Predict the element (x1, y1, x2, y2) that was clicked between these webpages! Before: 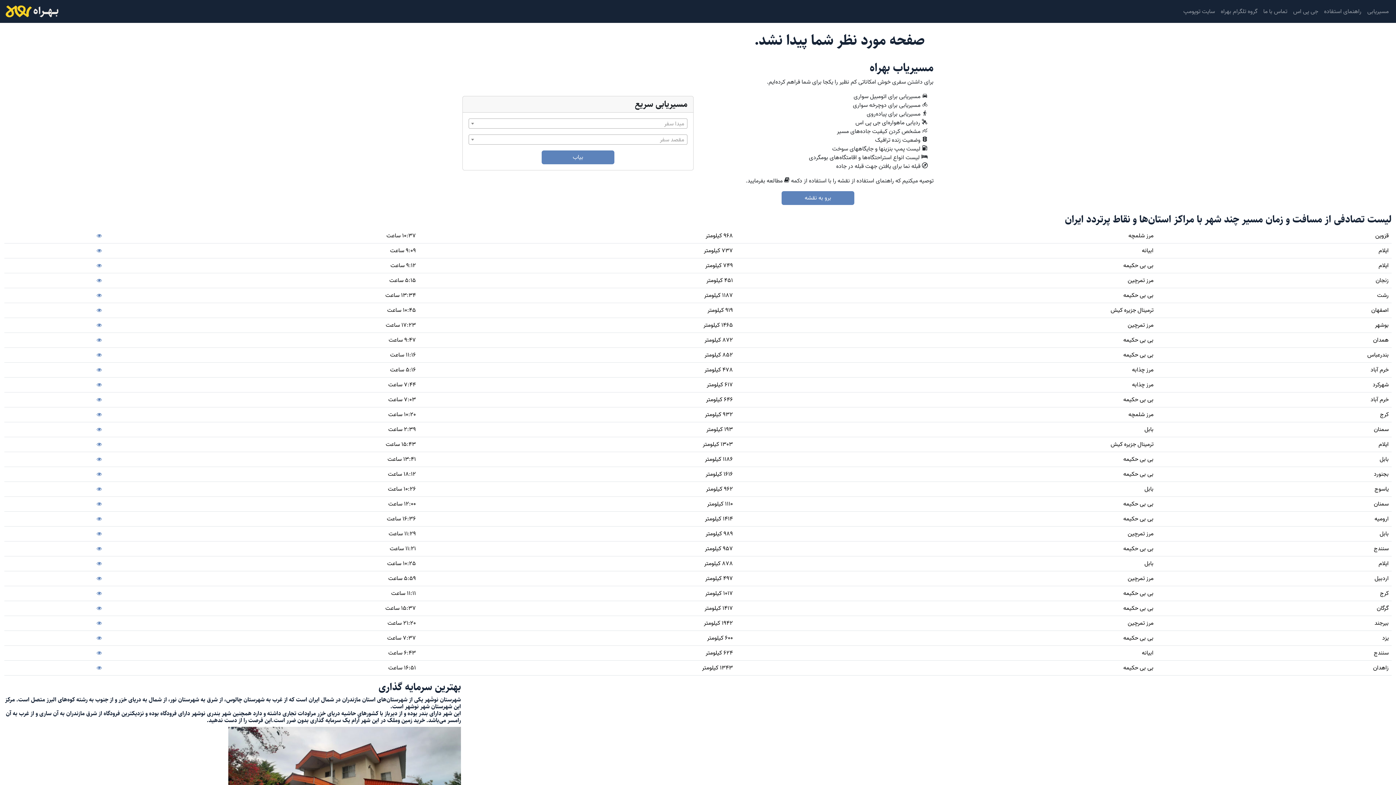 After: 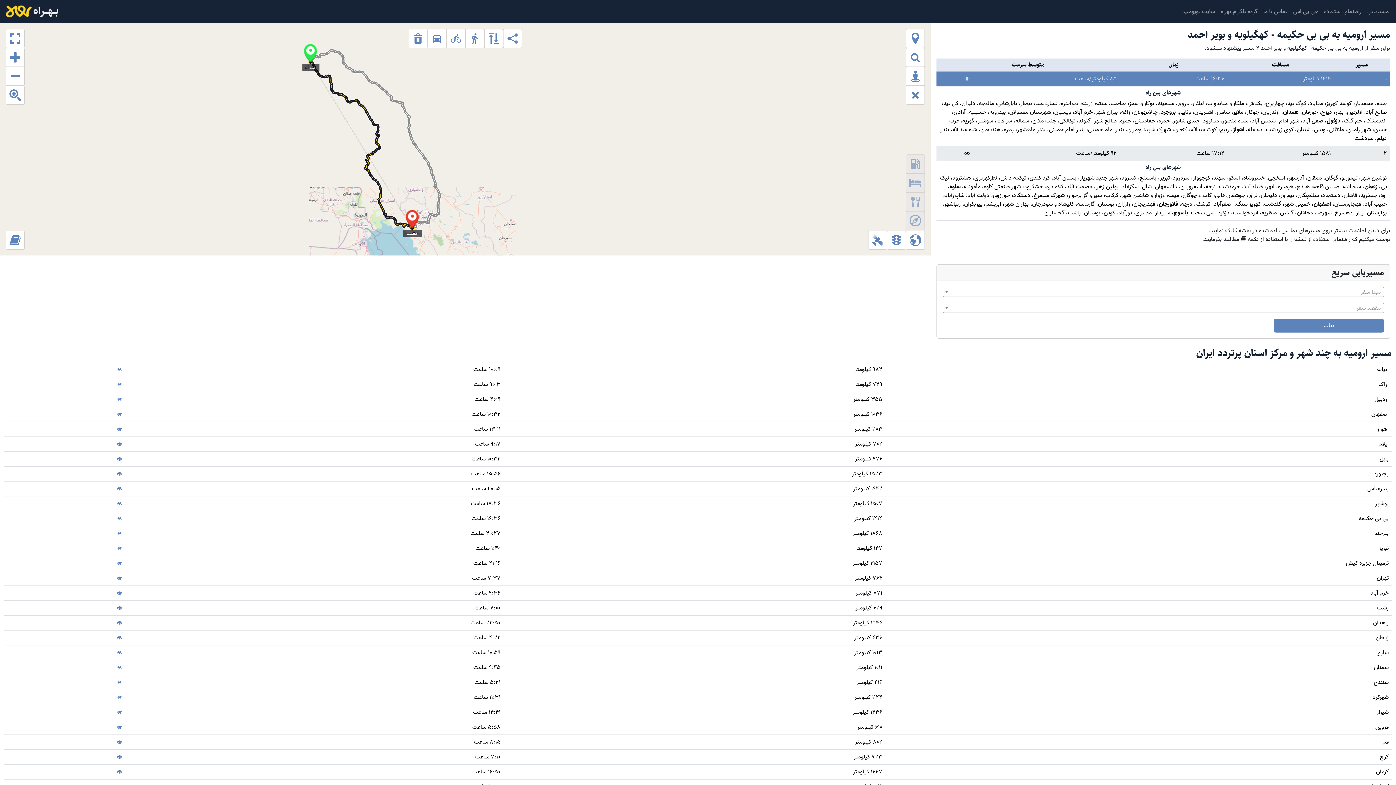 Action: bbox: (7, 516, 102, 522)